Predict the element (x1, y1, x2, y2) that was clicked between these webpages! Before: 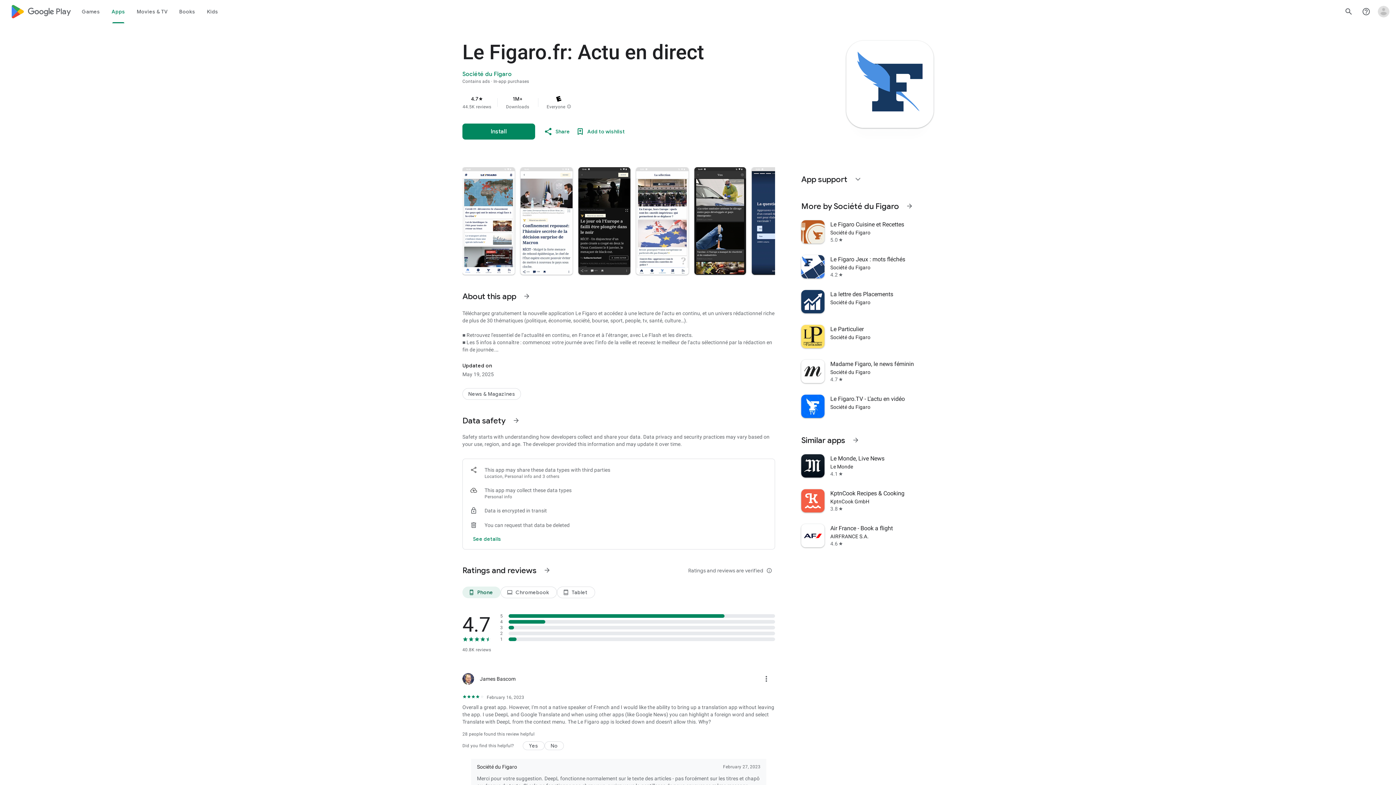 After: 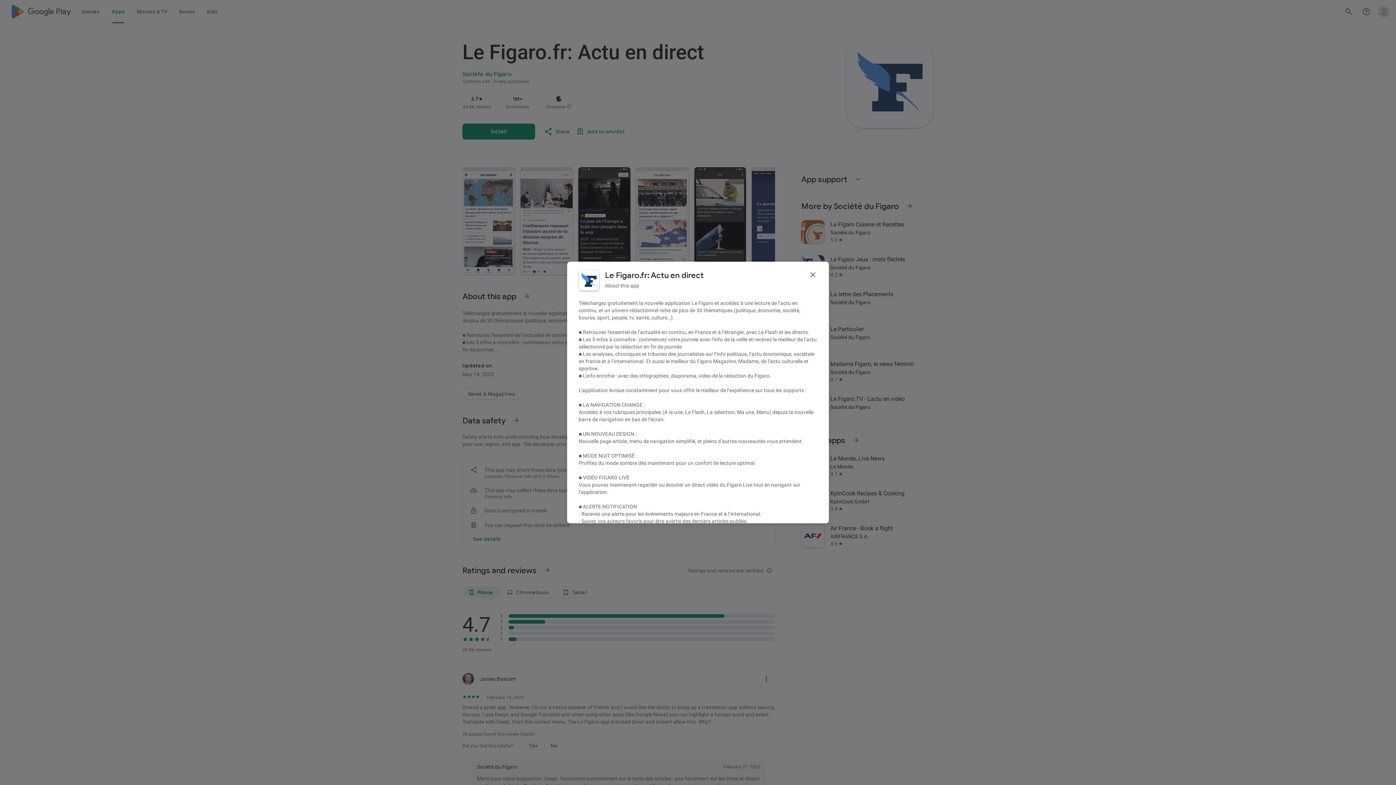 Action: label: See more information on About this app bbox: (518, 287, 535, 305)